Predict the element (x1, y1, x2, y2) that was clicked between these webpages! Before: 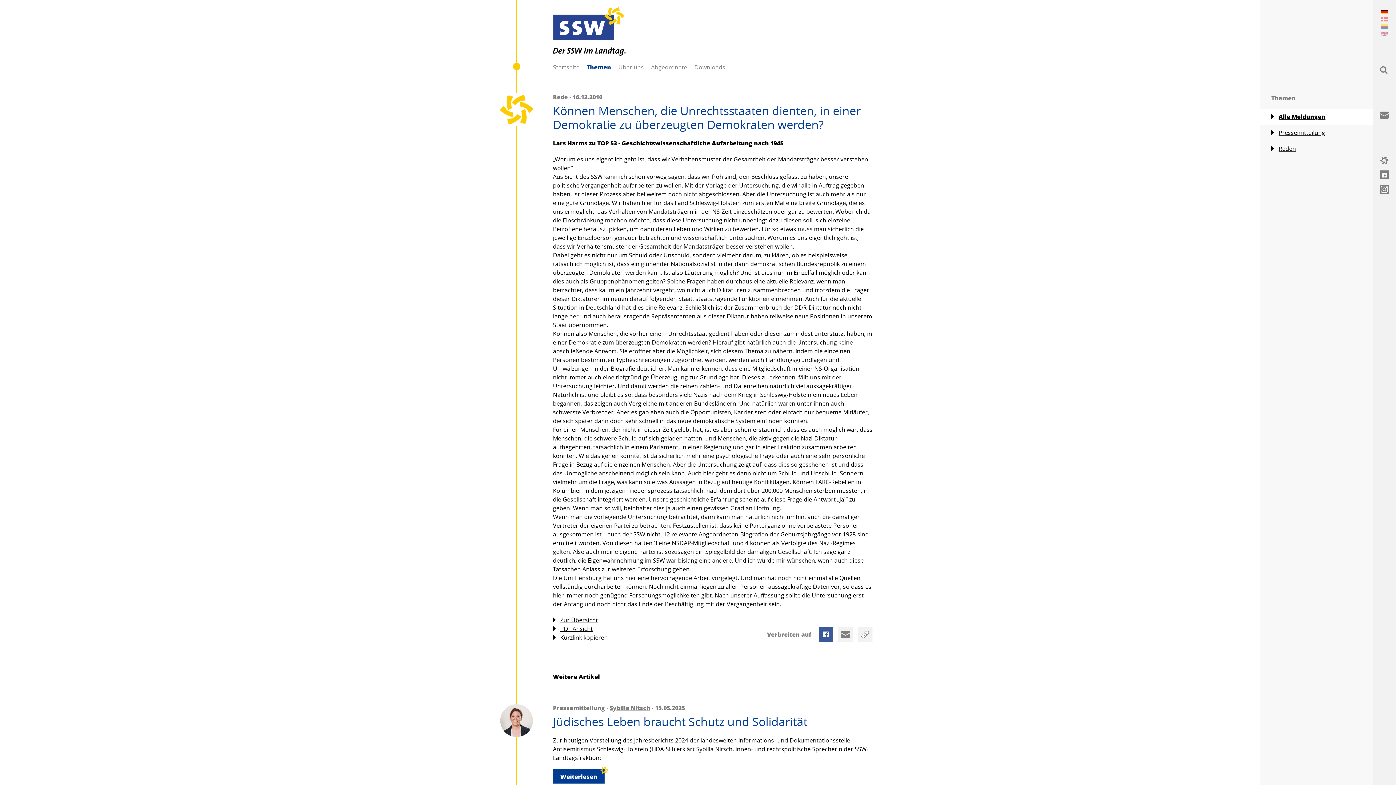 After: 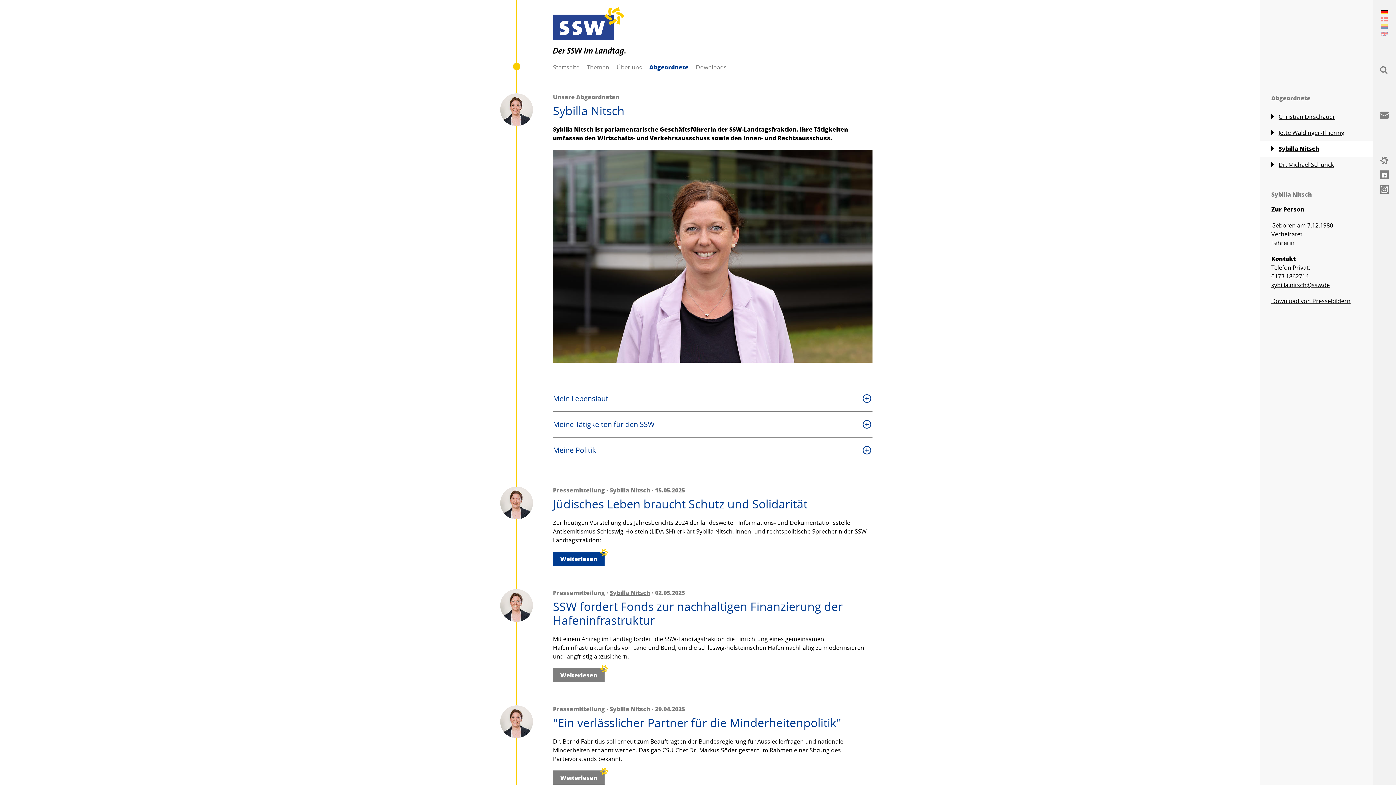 Action: bbox: (500, 704, 533, 737)